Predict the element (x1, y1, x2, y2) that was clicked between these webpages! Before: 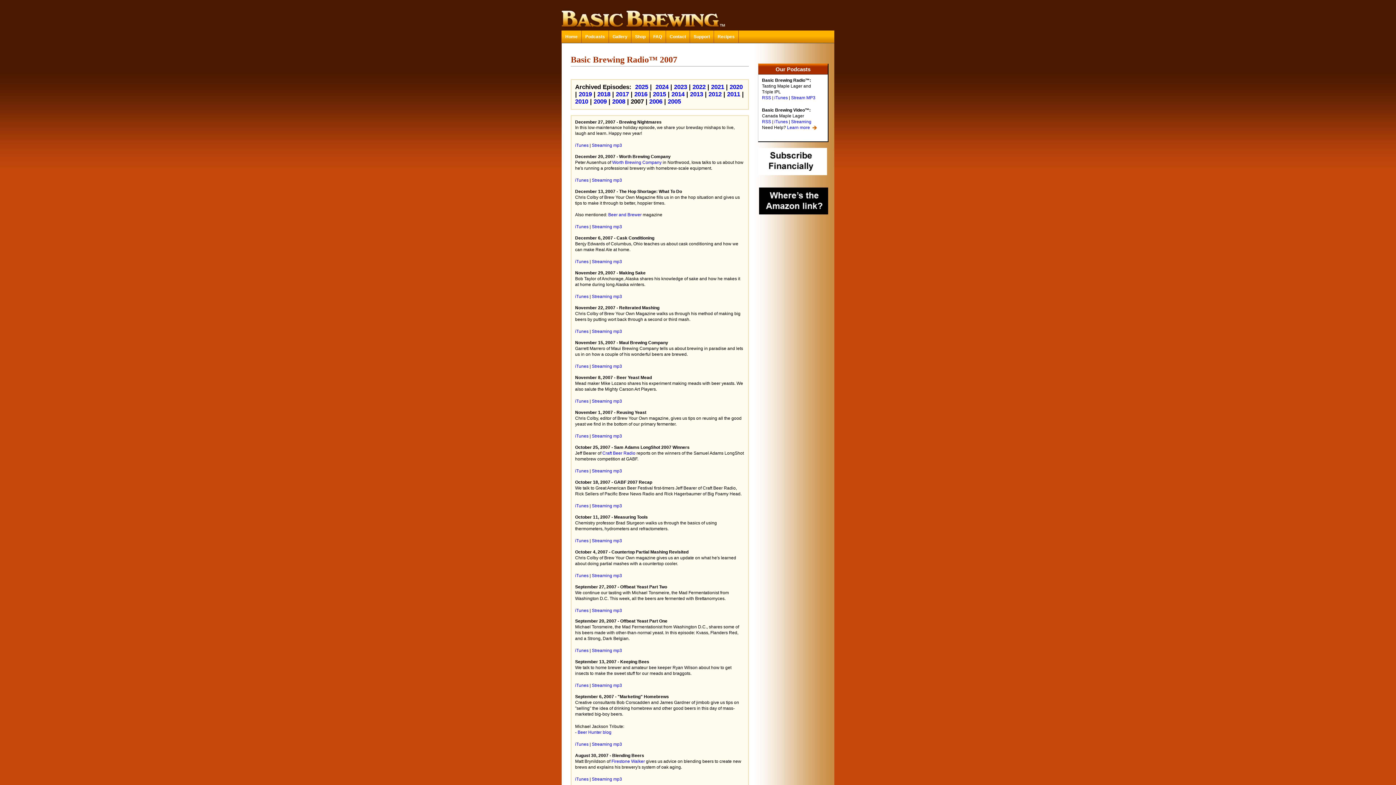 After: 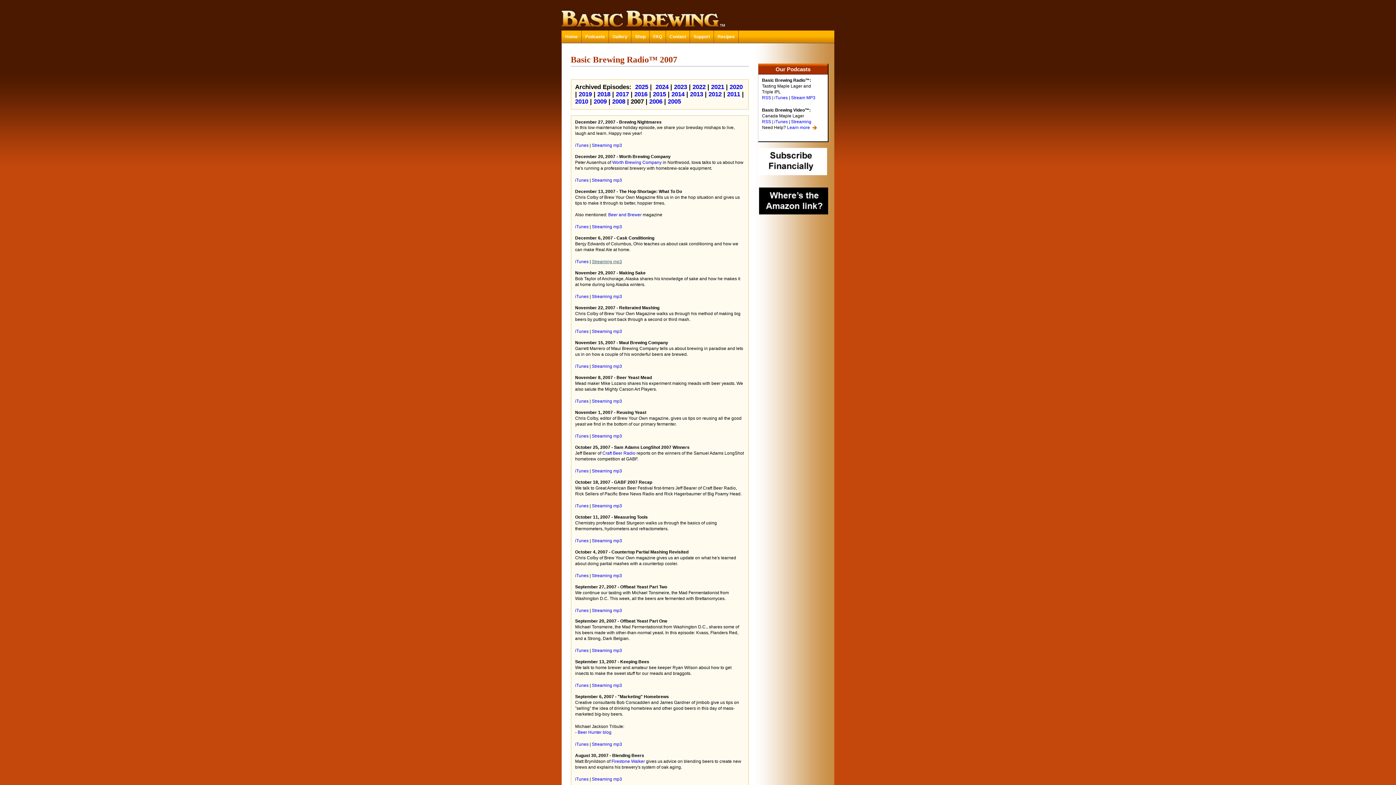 Action: label: Streaming mp3 bbox: (592, 259, 622, 264)